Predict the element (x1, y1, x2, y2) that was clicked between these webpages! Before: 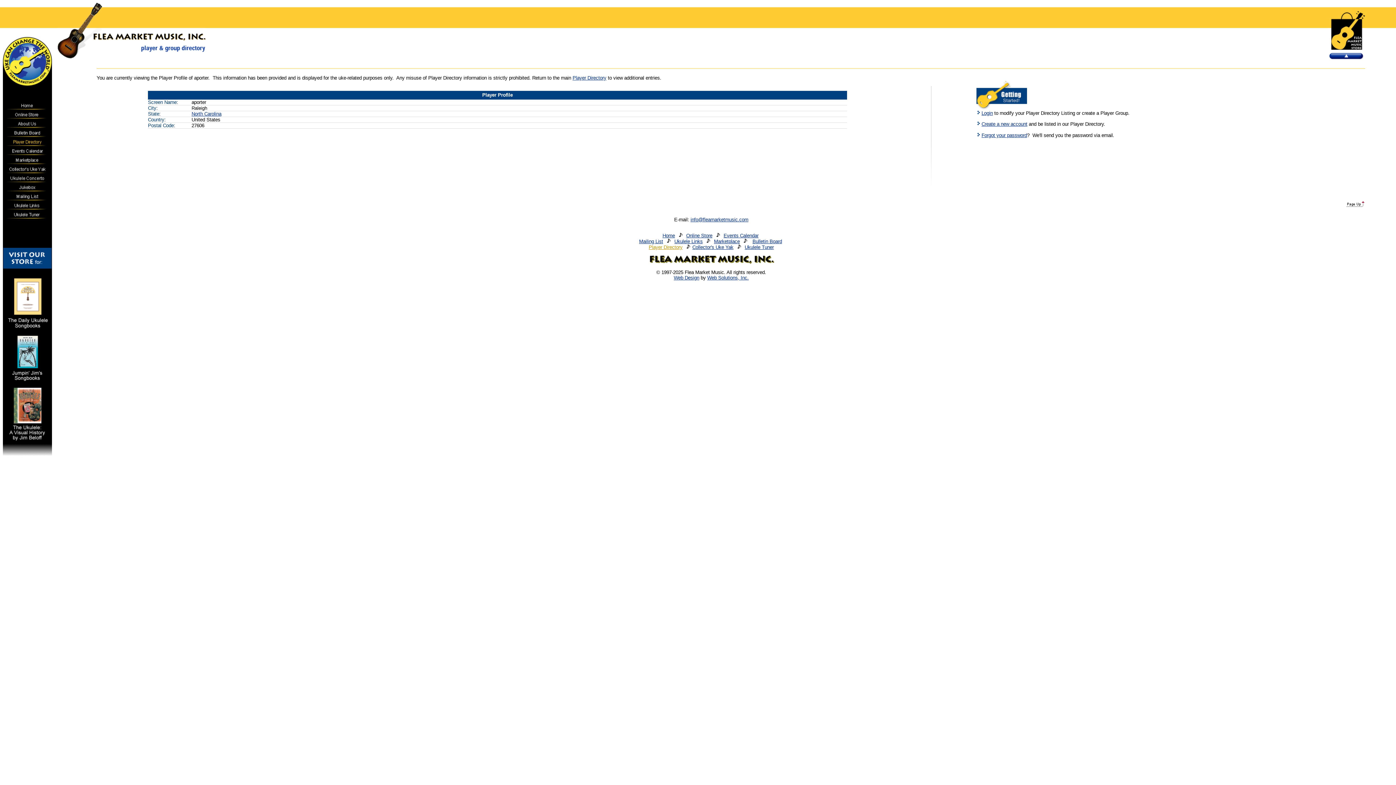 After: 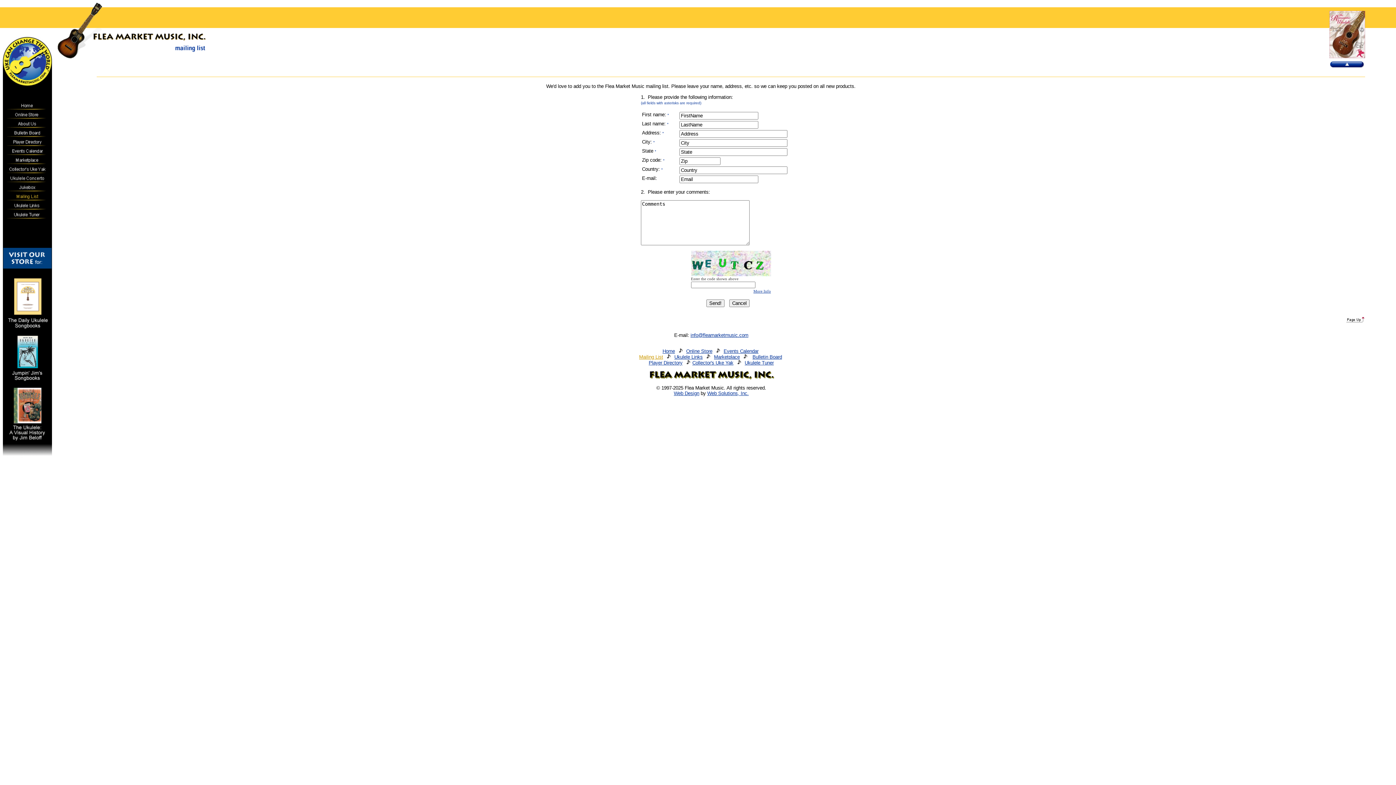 Action: label: Mailing List bbox: (639, 238, 663, 244)